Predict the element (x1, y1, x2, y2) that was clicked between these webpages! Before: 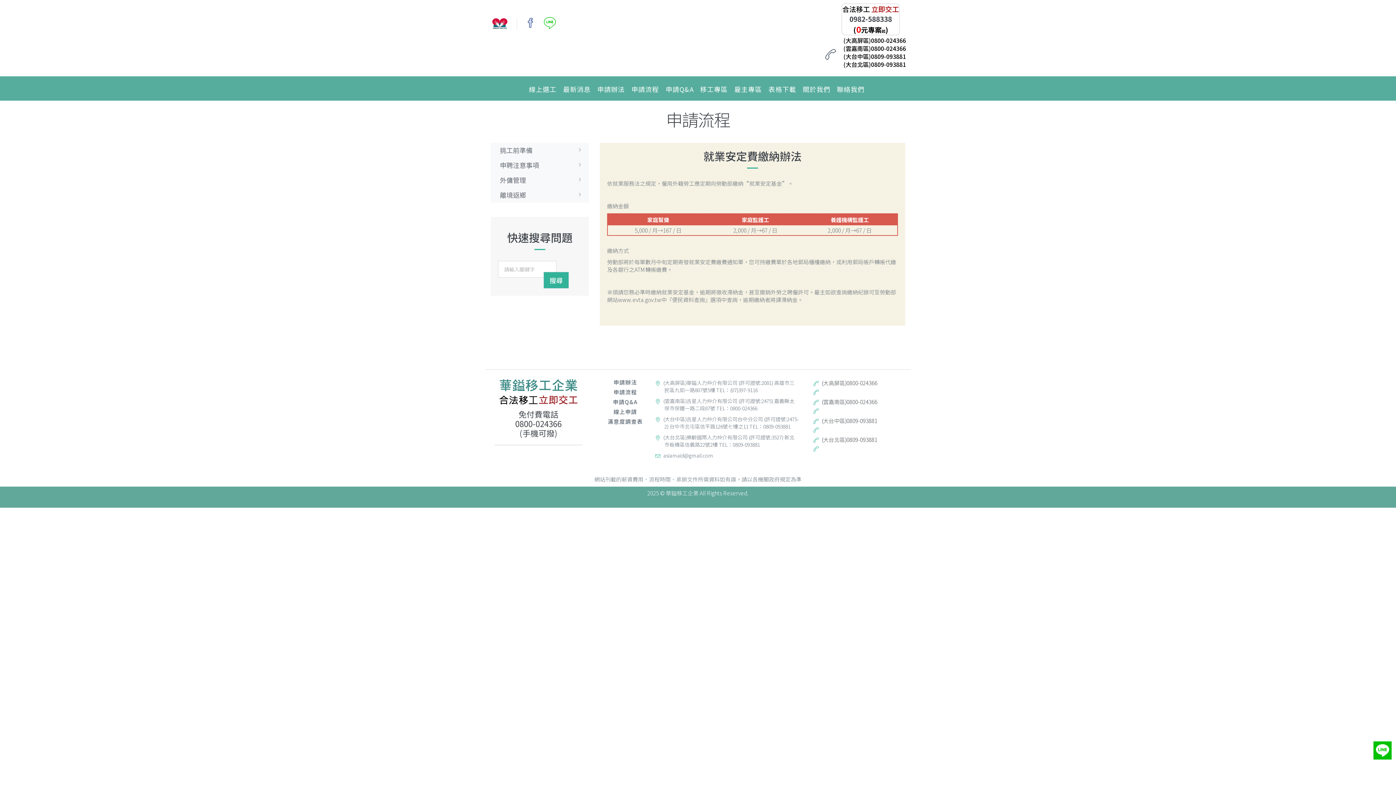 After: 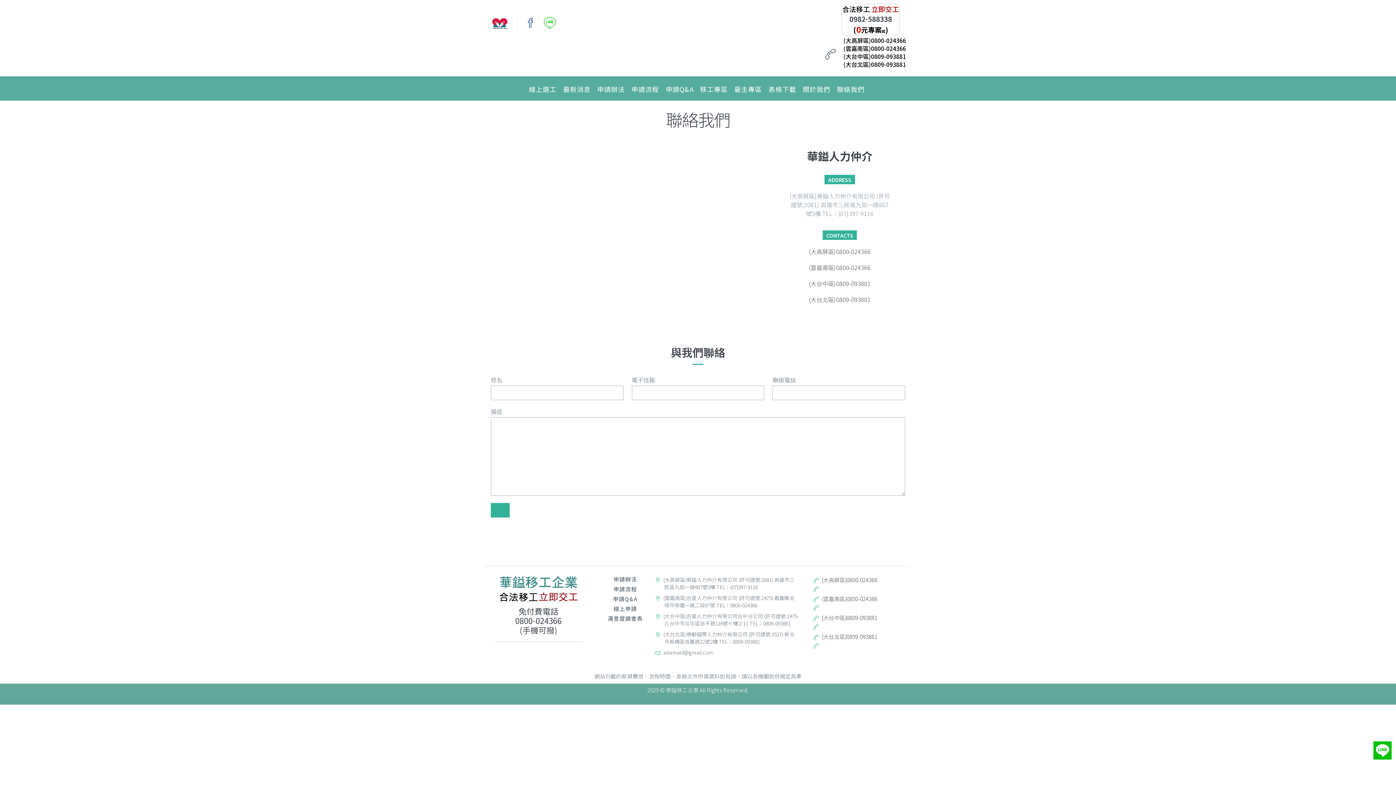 Action: label: (大高屏區)0800-024366 bbox: (822, 379, 877, 386)